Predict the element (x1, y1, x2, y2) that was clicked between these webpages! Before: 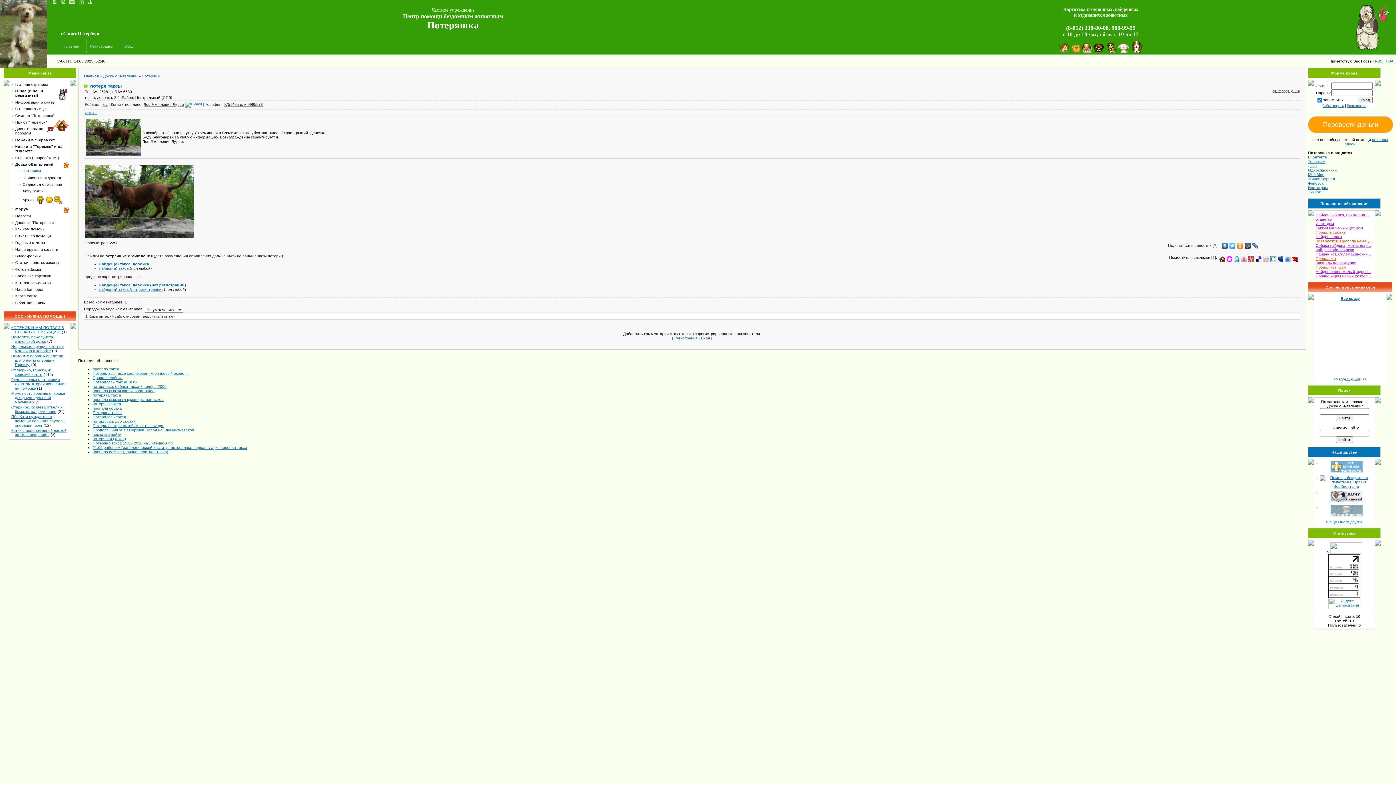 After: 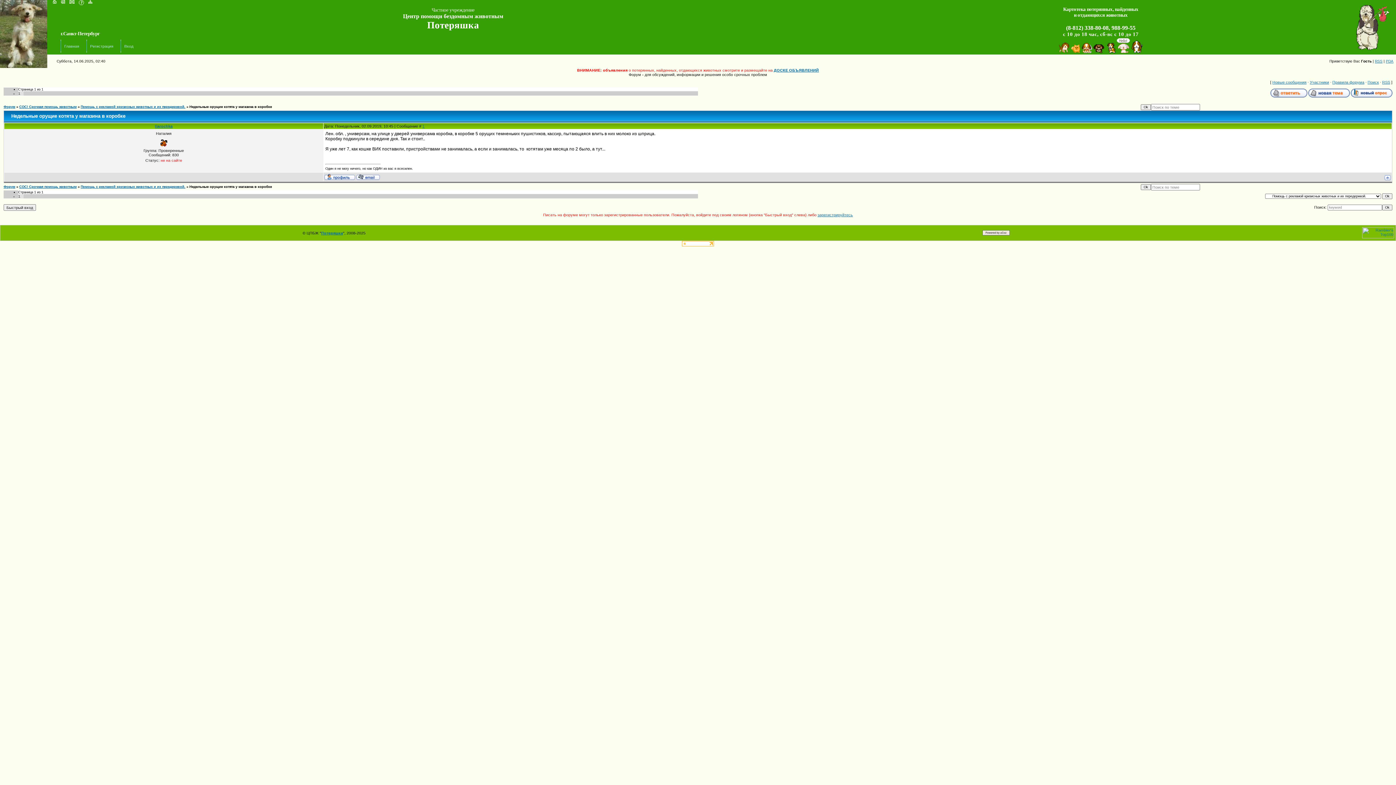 Action: label: Недельные орущие котята у магазина в коробке bbox: (11, 344, 64, 353)